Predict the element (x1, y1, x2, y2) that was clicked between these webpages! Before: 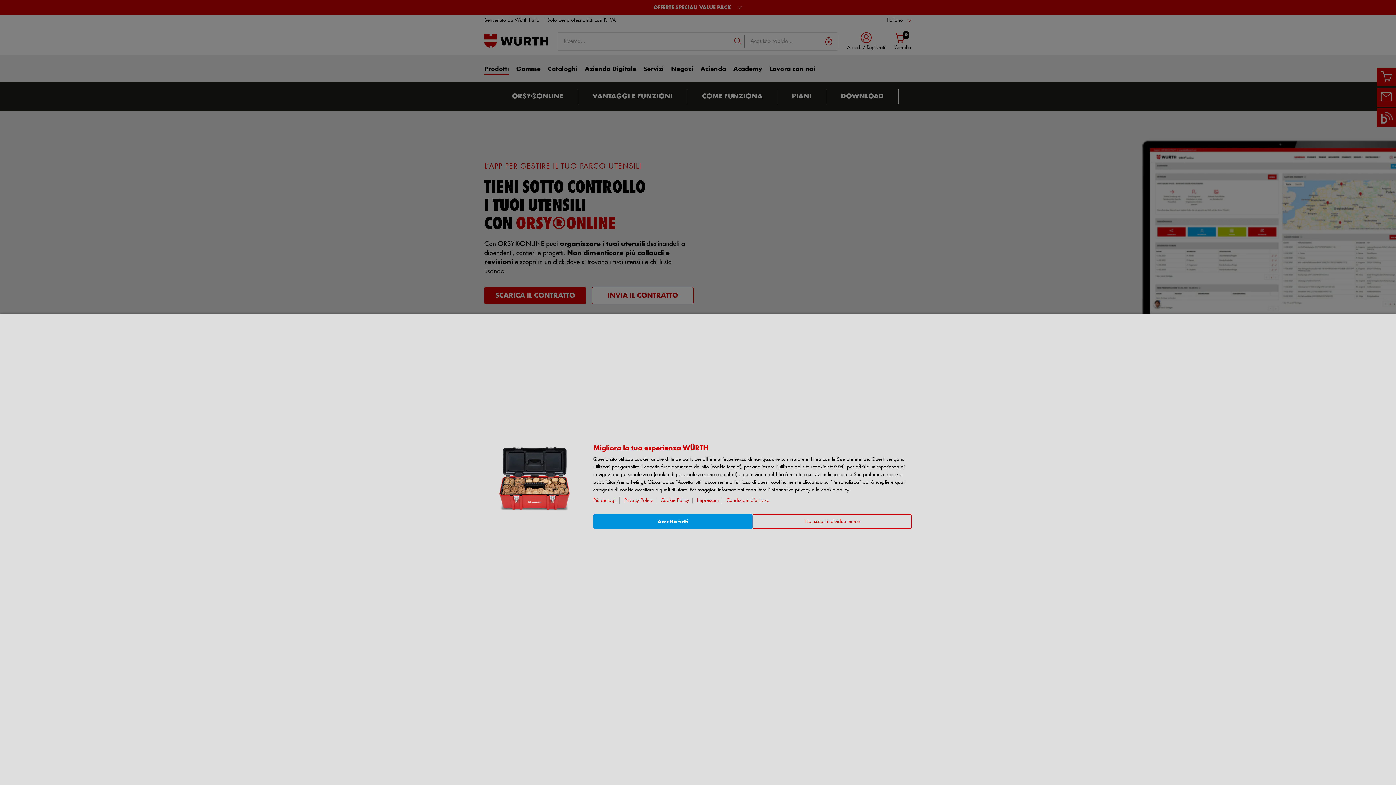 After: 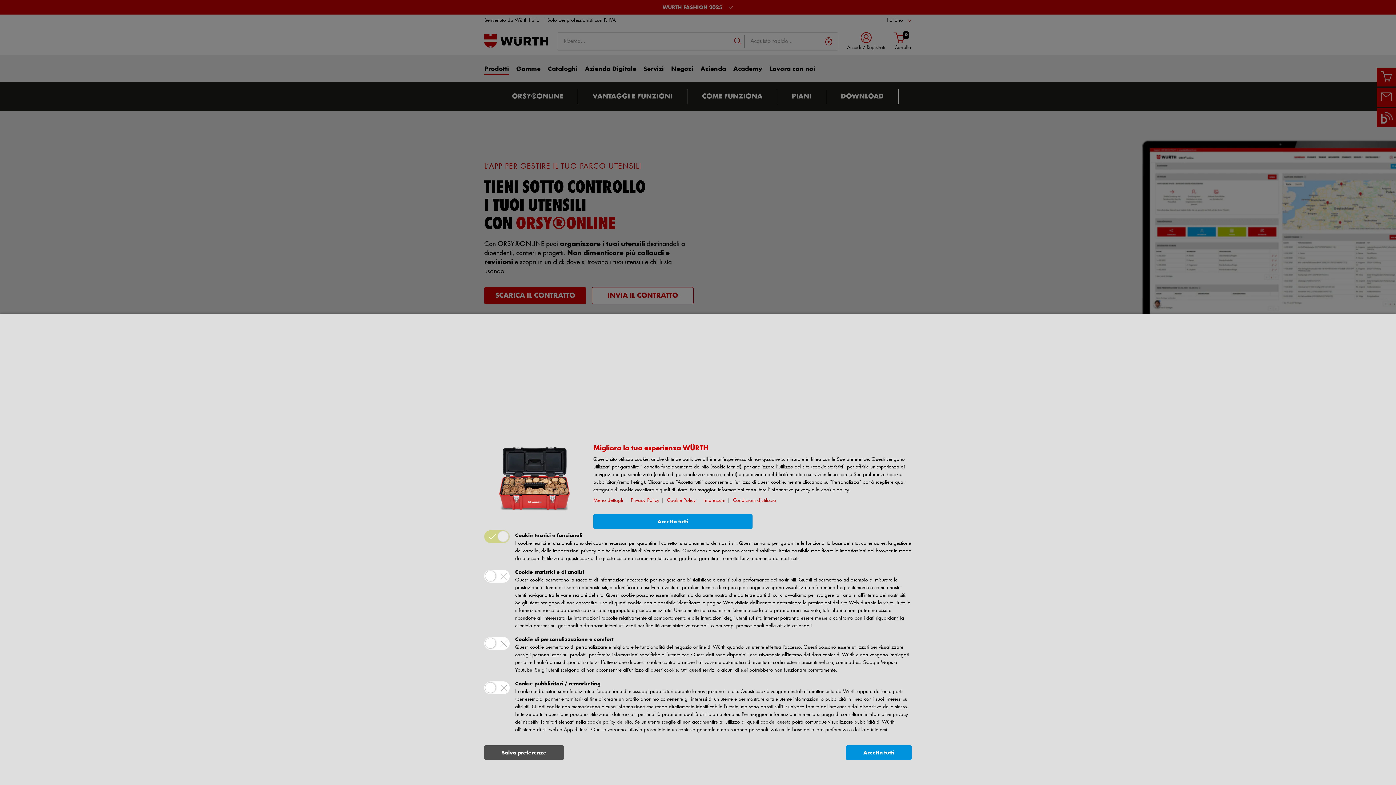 Action: bbox: (752, 514, 912, 529) label: No, scegli individualmente